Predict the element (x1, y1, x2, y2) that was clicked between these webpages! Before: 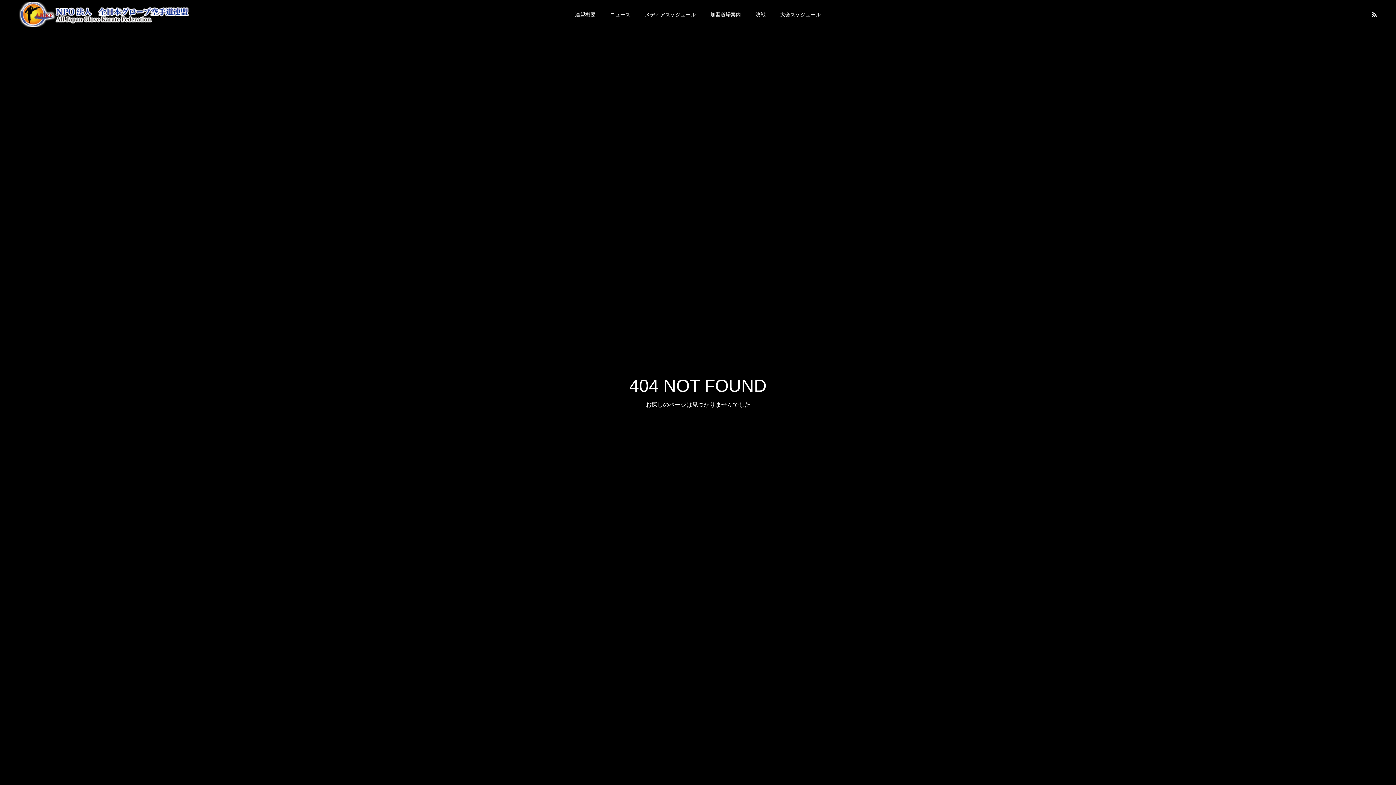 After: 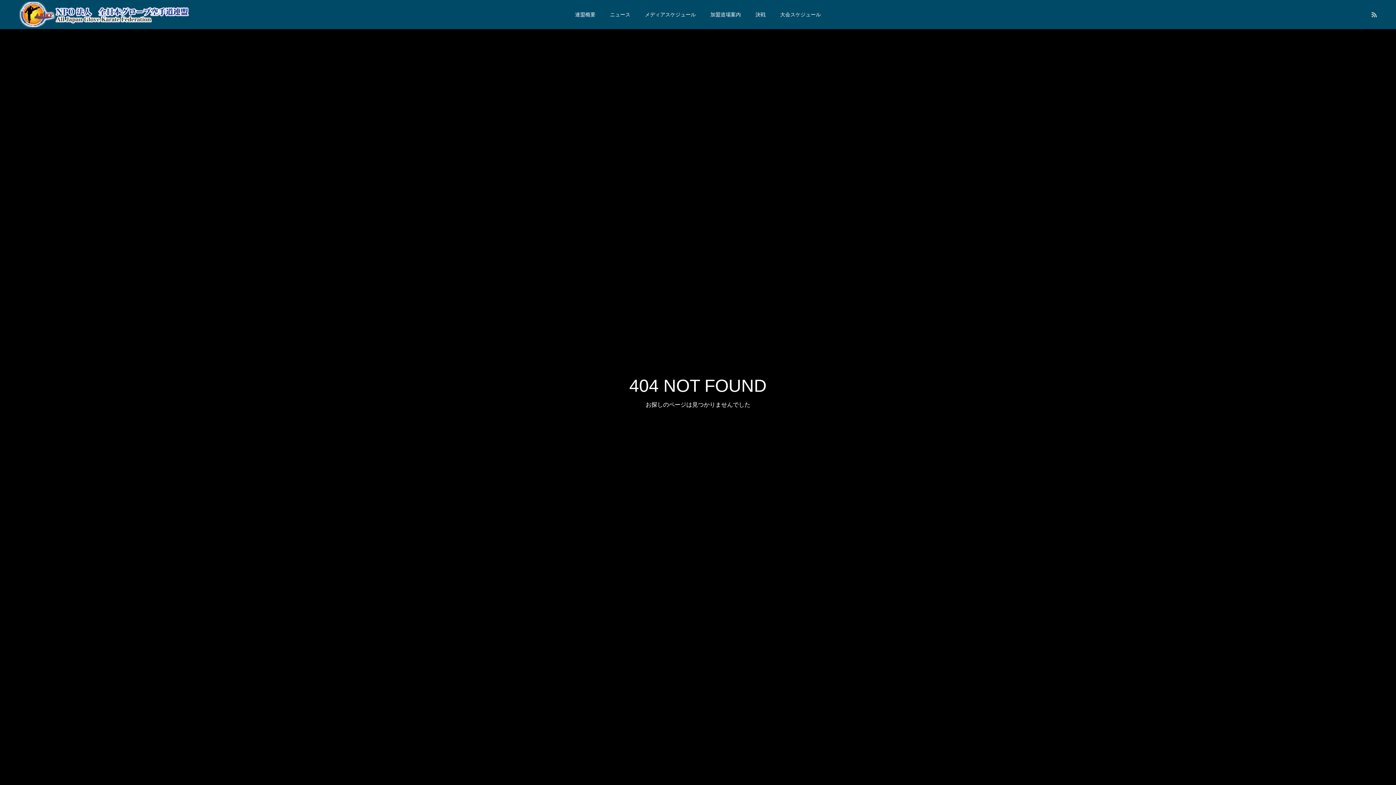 Action: bbox: (1370, 10, 1378, 18)